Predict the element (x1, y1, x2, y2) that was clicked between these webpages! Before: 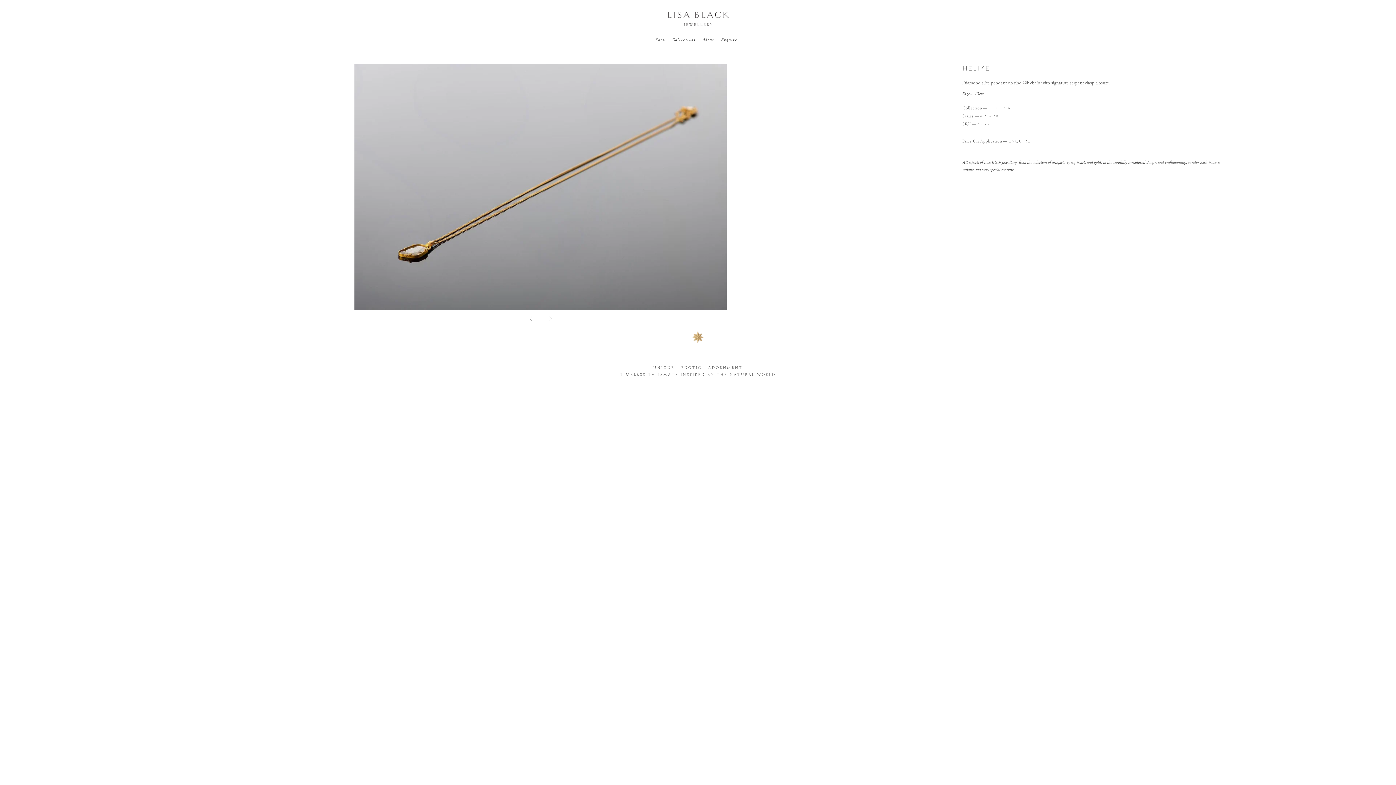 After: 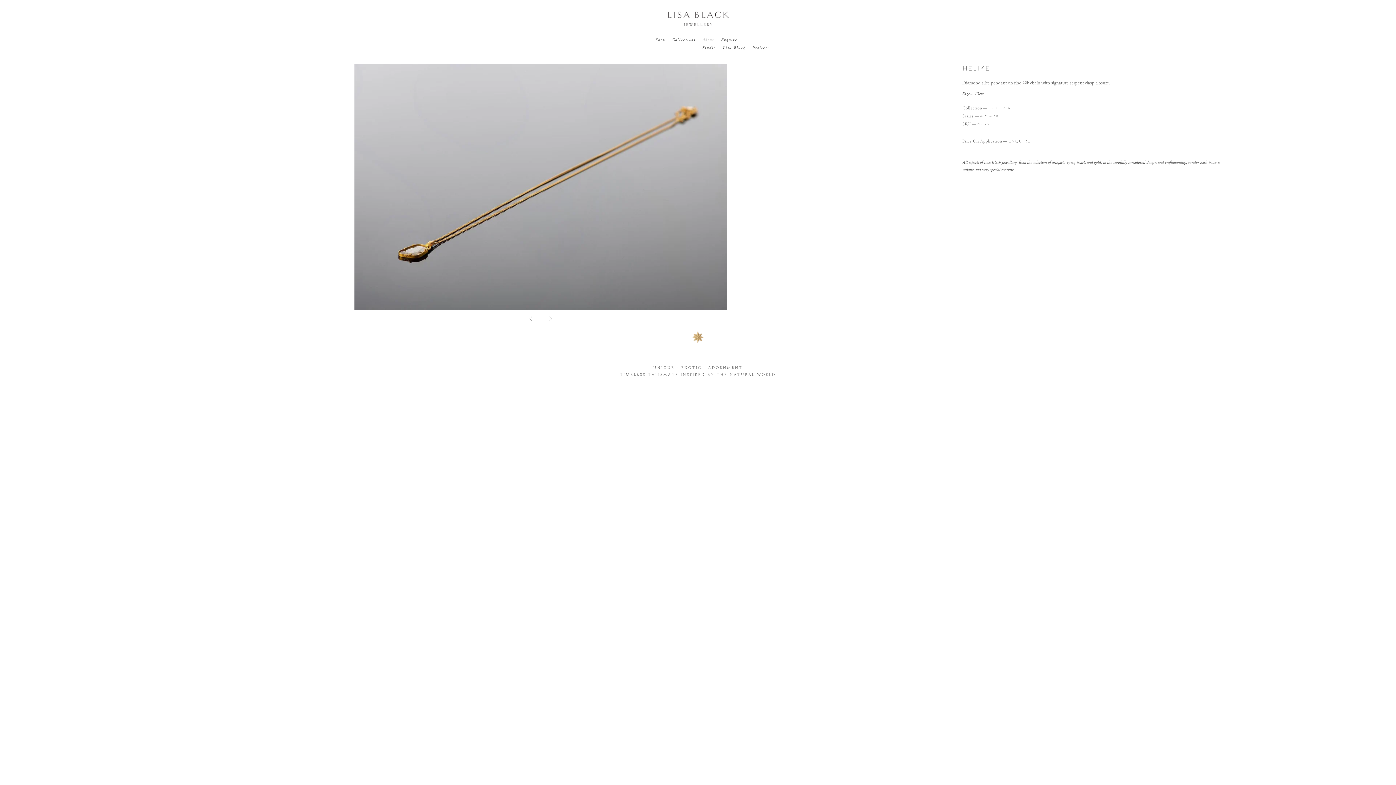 Action: bbox: (702, 37, 714, 42) label: About